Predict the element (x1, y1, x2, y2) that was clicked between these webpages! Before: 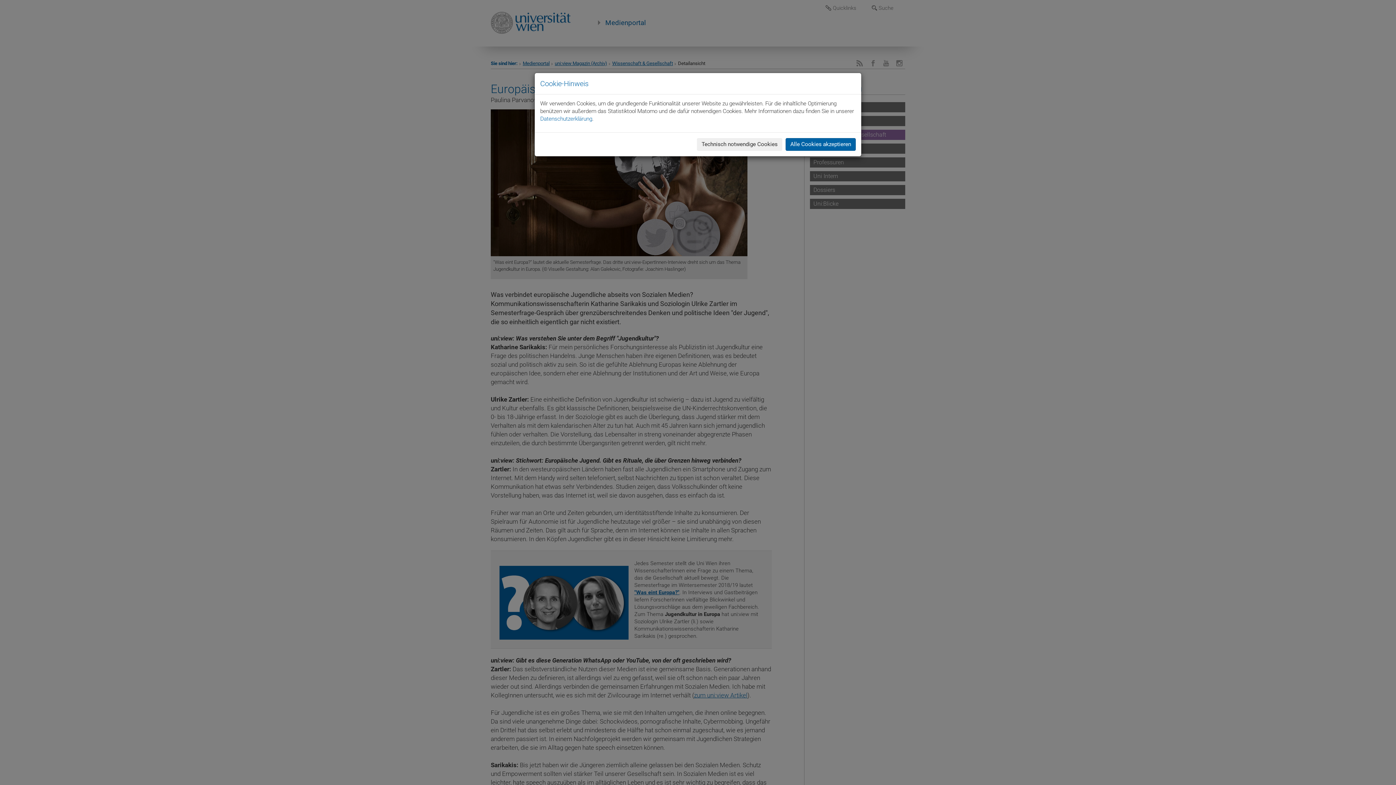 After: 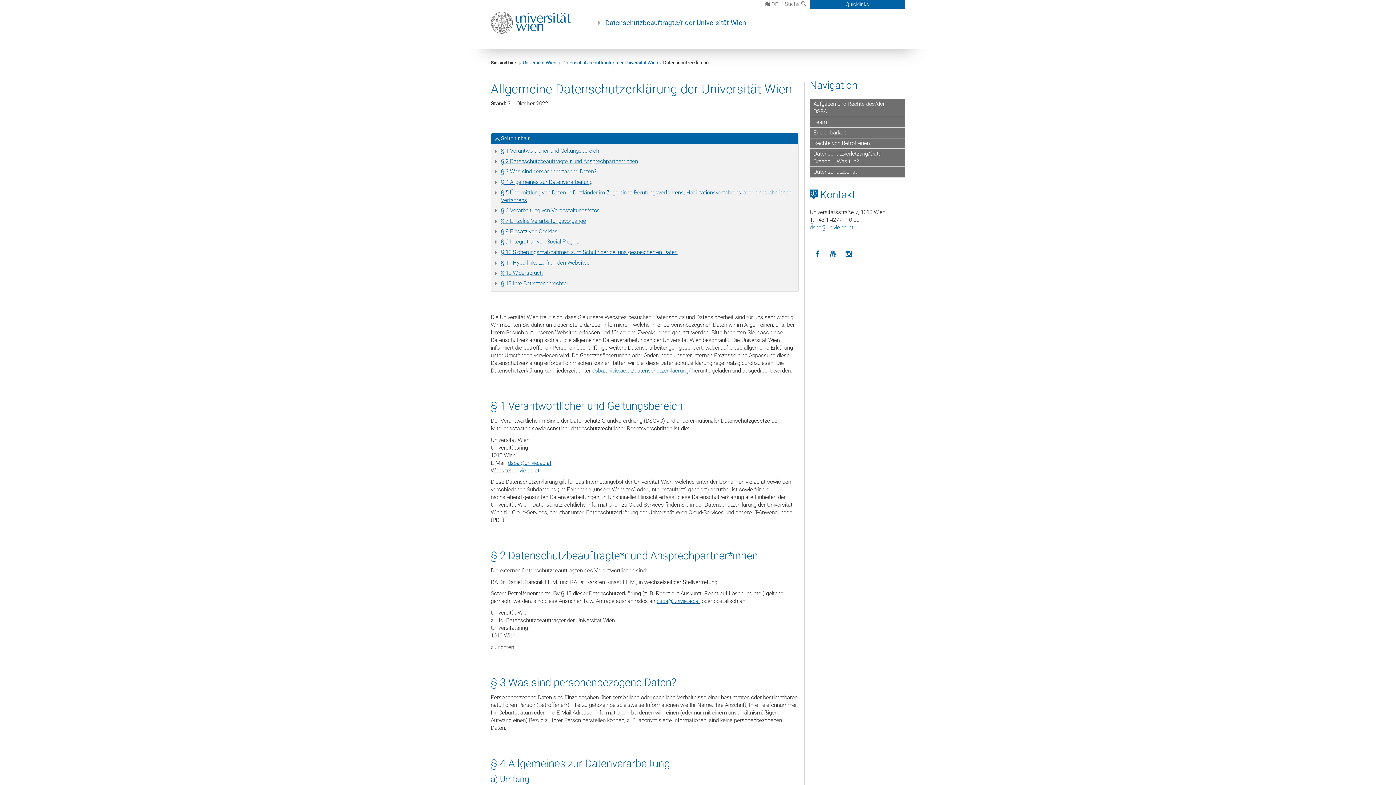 Action: bbox: (540, 115, 592, 122) label: Datenschutzerklärung